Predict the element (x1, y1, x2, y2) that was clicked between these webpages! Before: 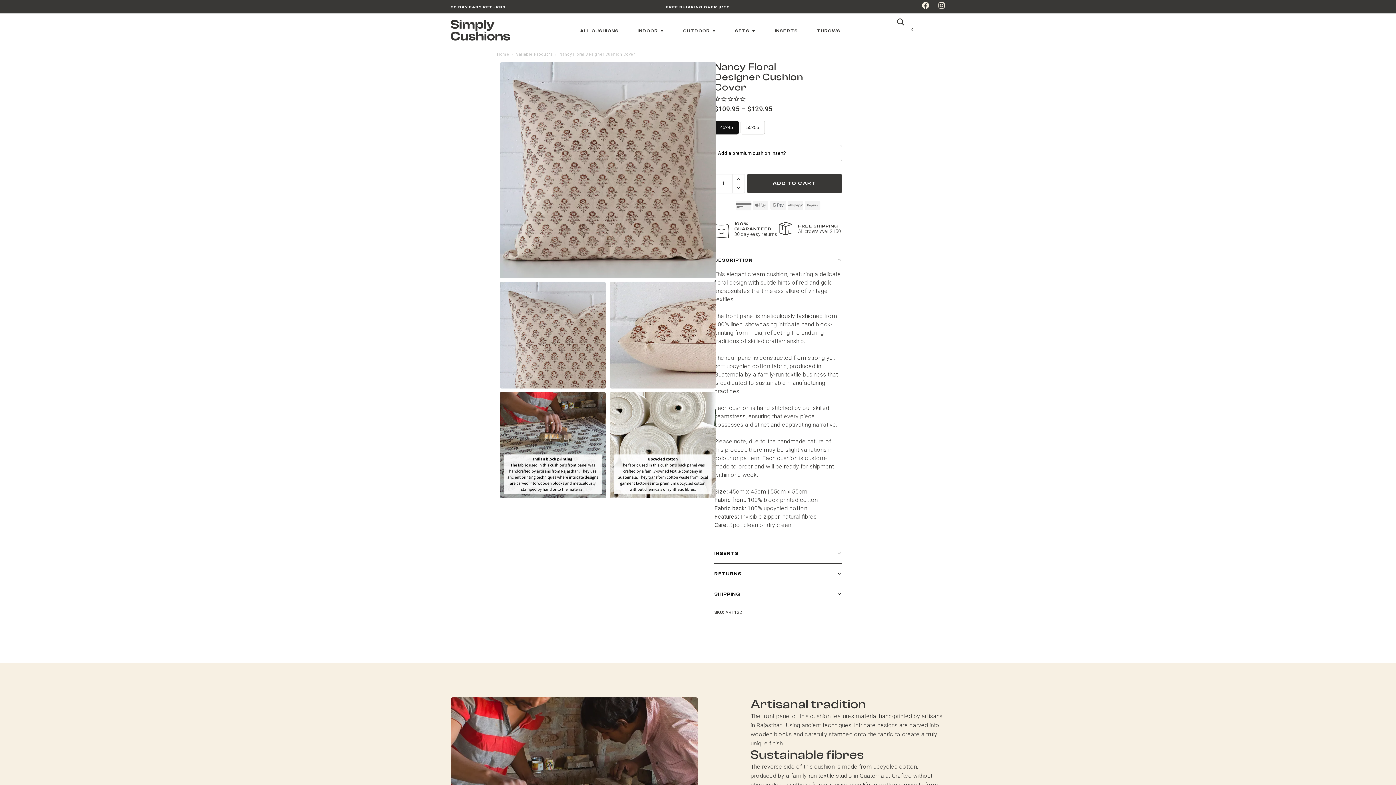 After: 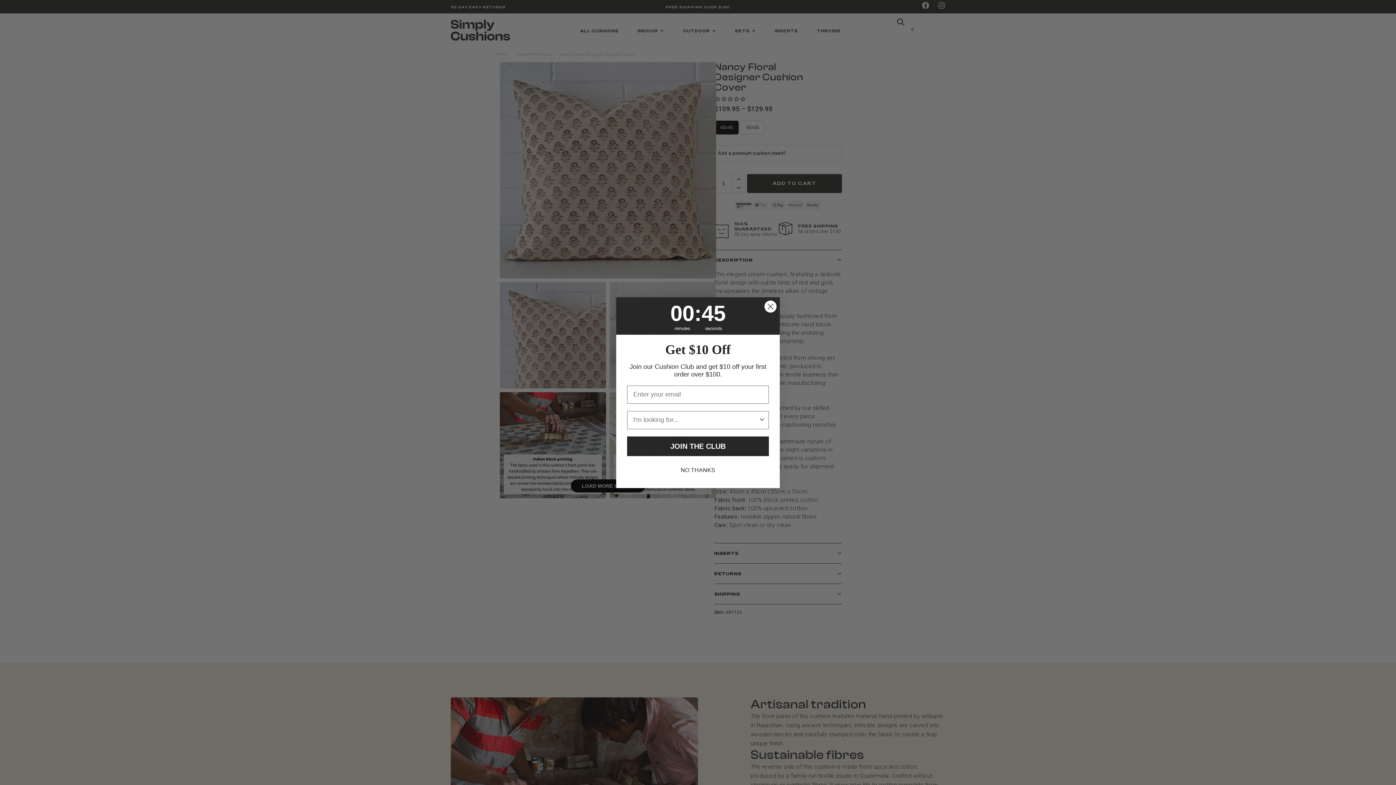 Action: bbox: (938, 1, 945, 9) label: Instagram